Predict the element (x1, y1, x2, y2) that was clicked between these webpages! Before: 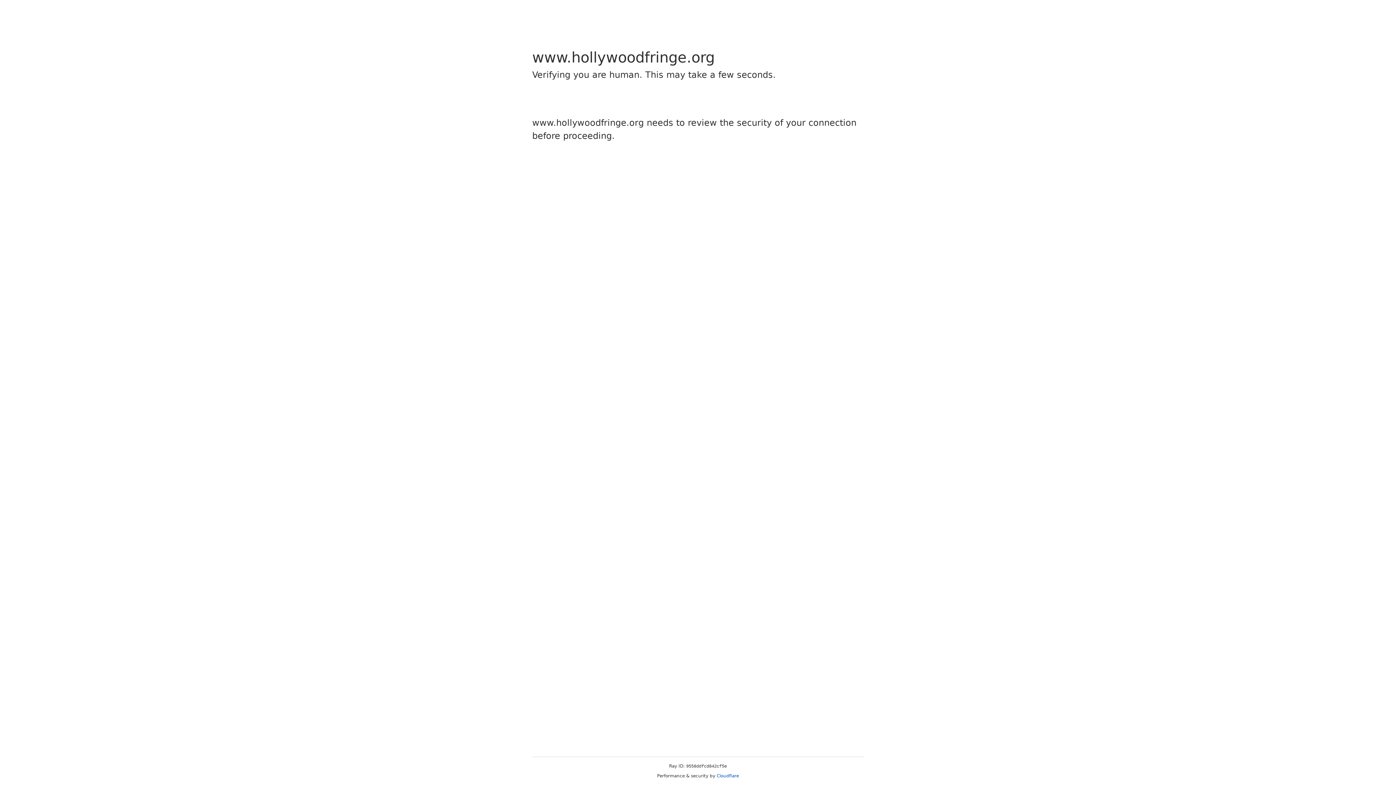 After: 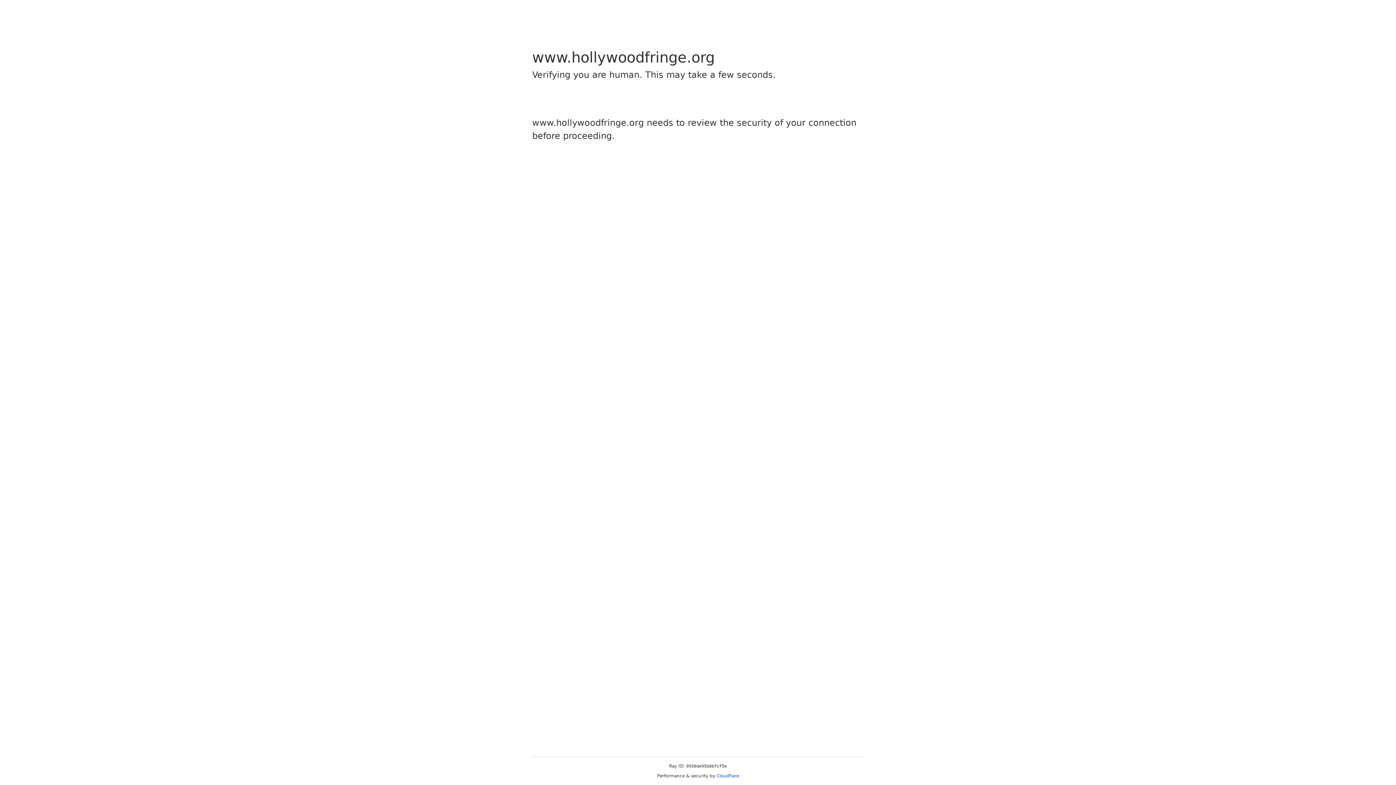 Action: bbox: (716, 773, 739, 778) label: Cloudflare